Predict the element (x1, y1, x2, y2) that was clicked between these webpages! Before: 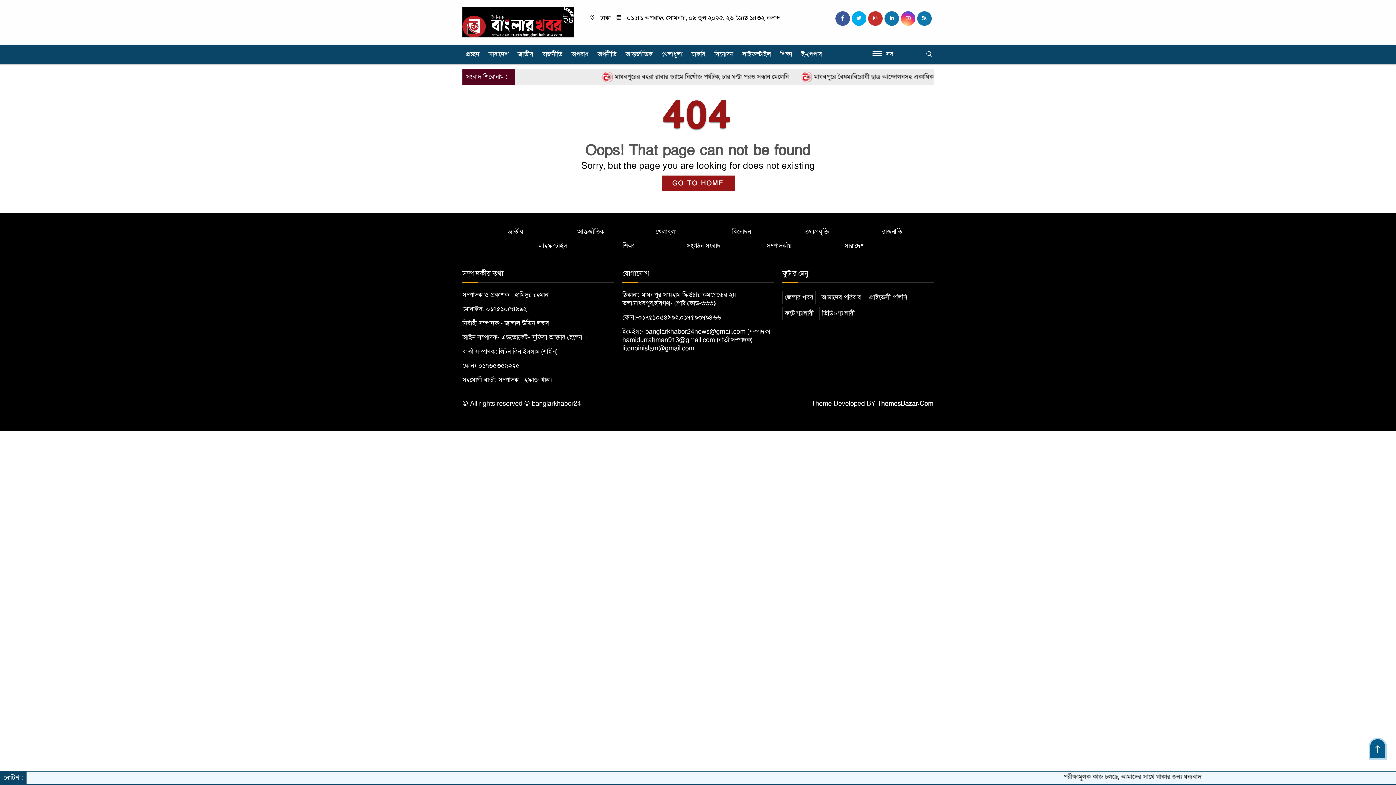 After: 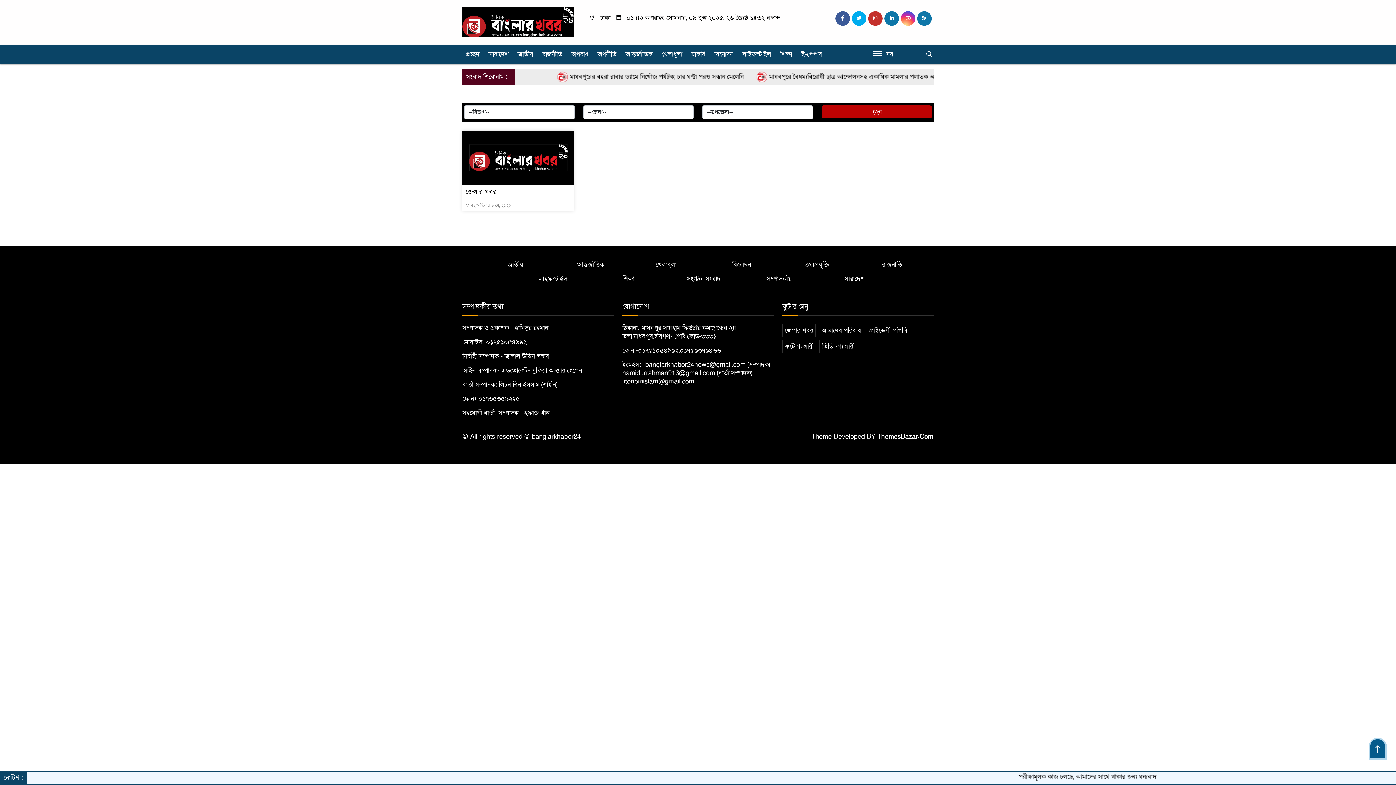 Action: bbox: (782, 290, 816, 304) label: জেলার খবর